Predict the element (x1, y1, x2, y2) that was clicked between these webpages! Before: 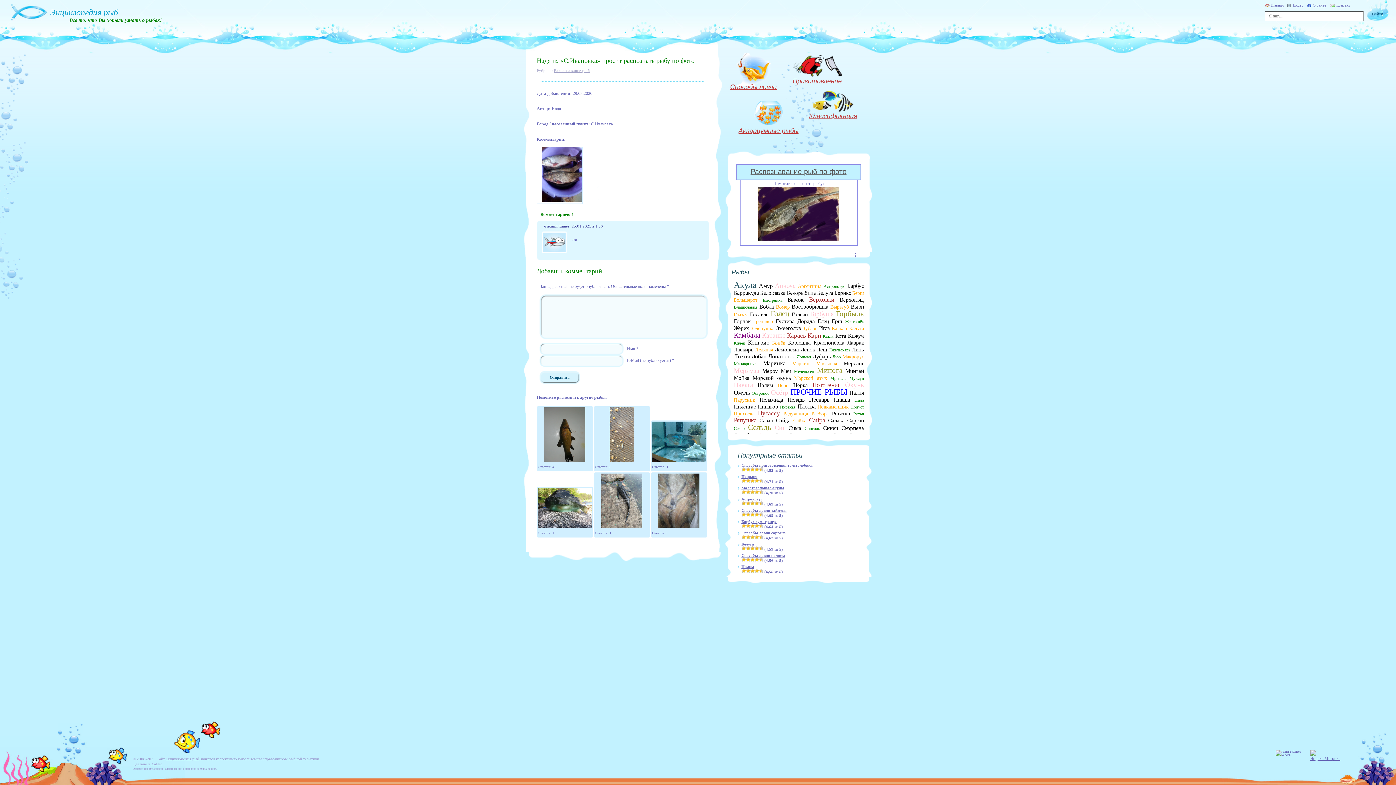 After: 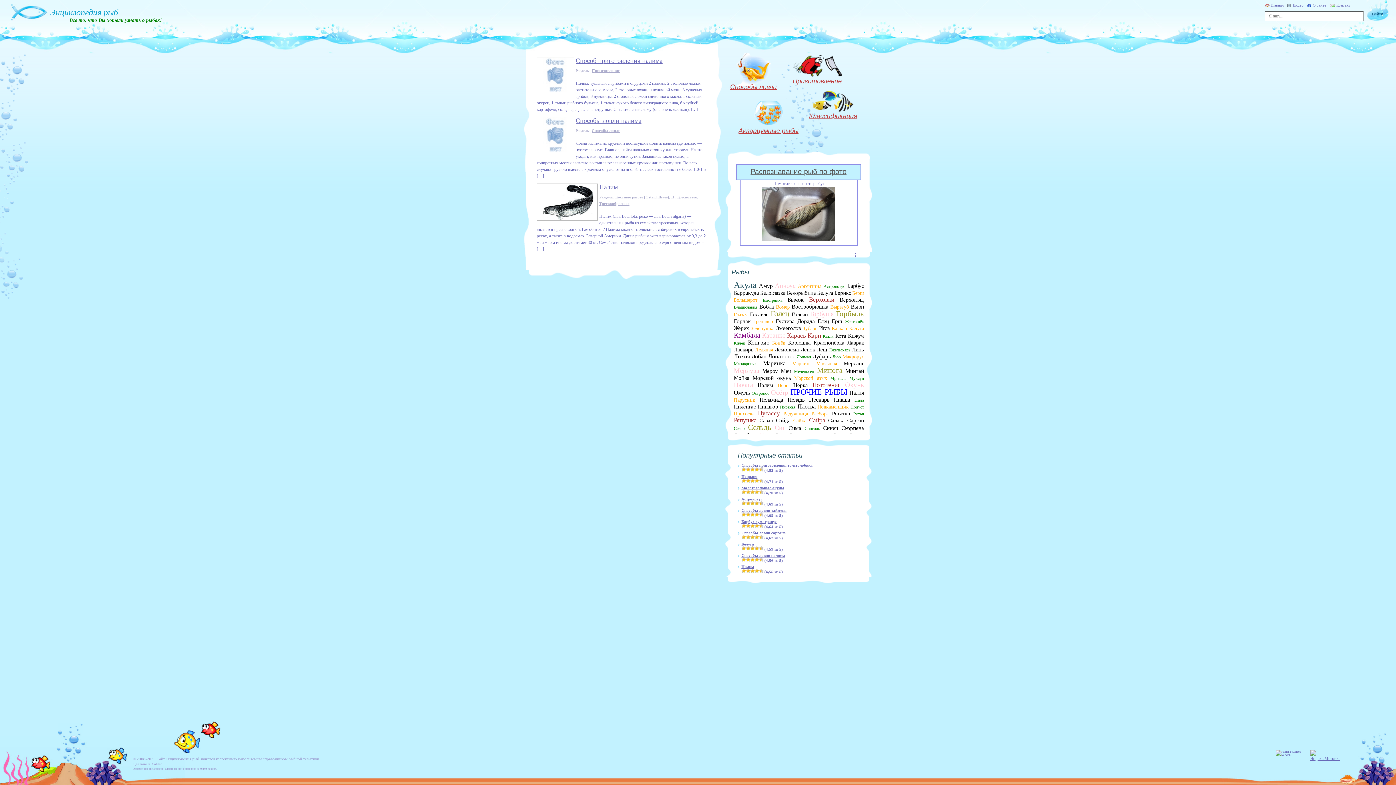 Action: label: Налим (3 рыбы) bbox: (757, 382, 773, 388)